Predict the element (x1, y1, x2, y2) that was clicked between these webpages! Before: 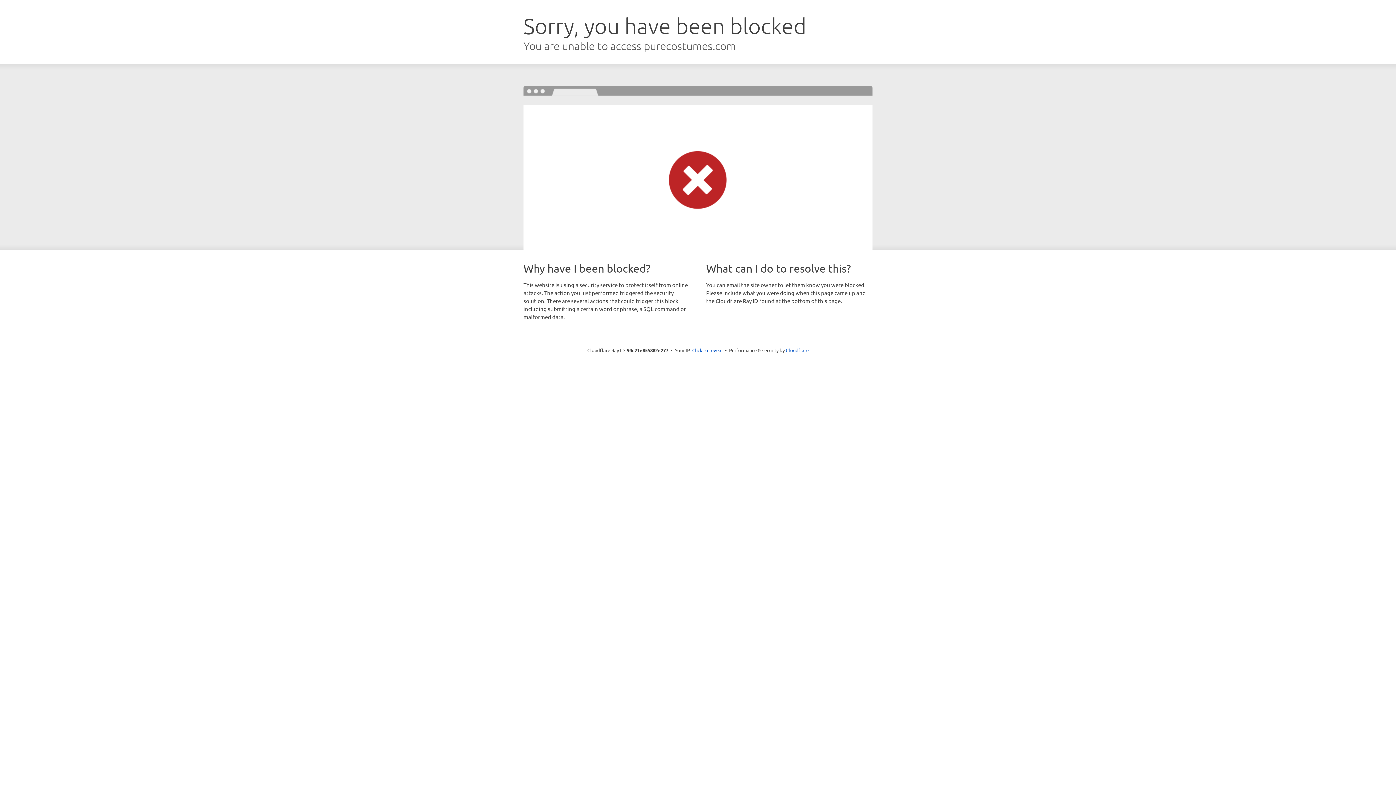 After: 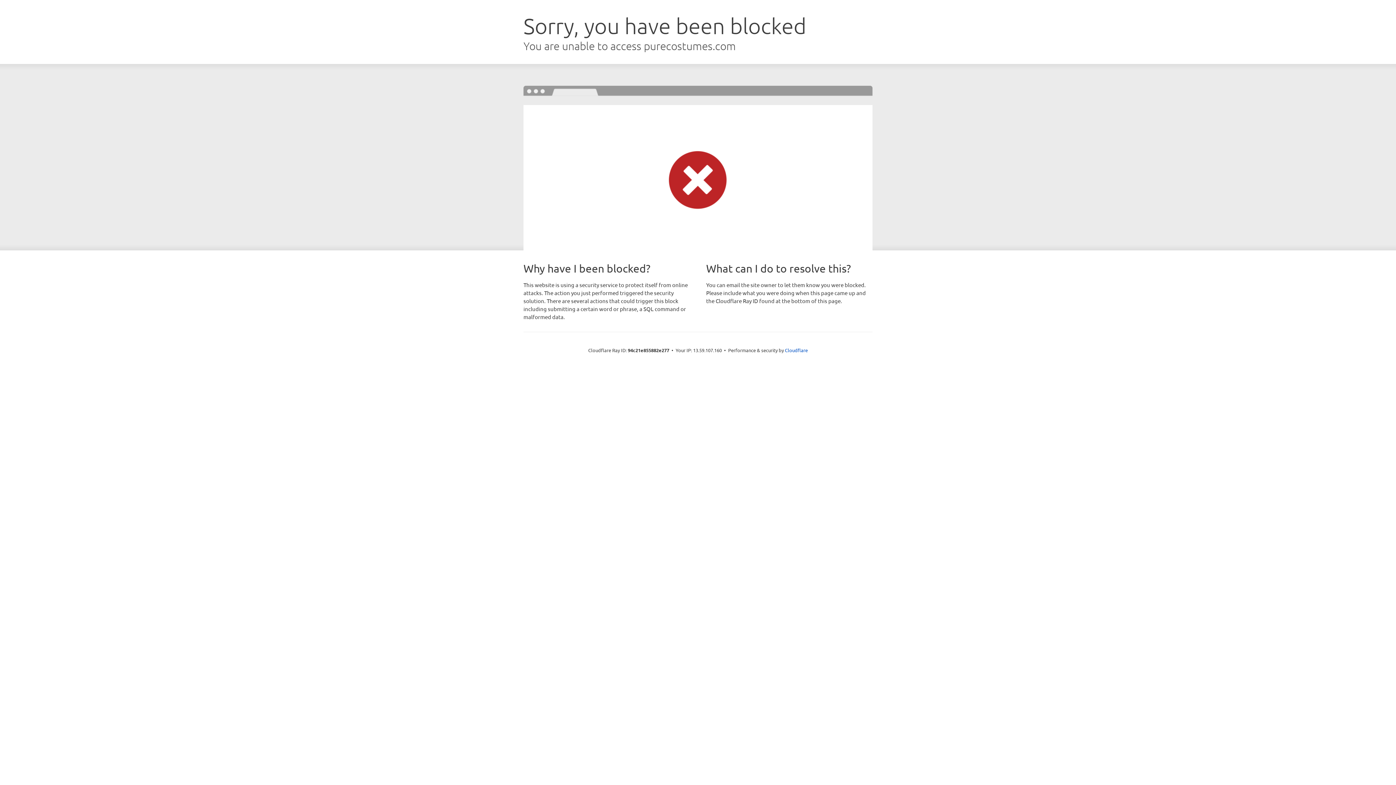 Action: bbox: (692, 346, 722, 353) label: Click to reveal